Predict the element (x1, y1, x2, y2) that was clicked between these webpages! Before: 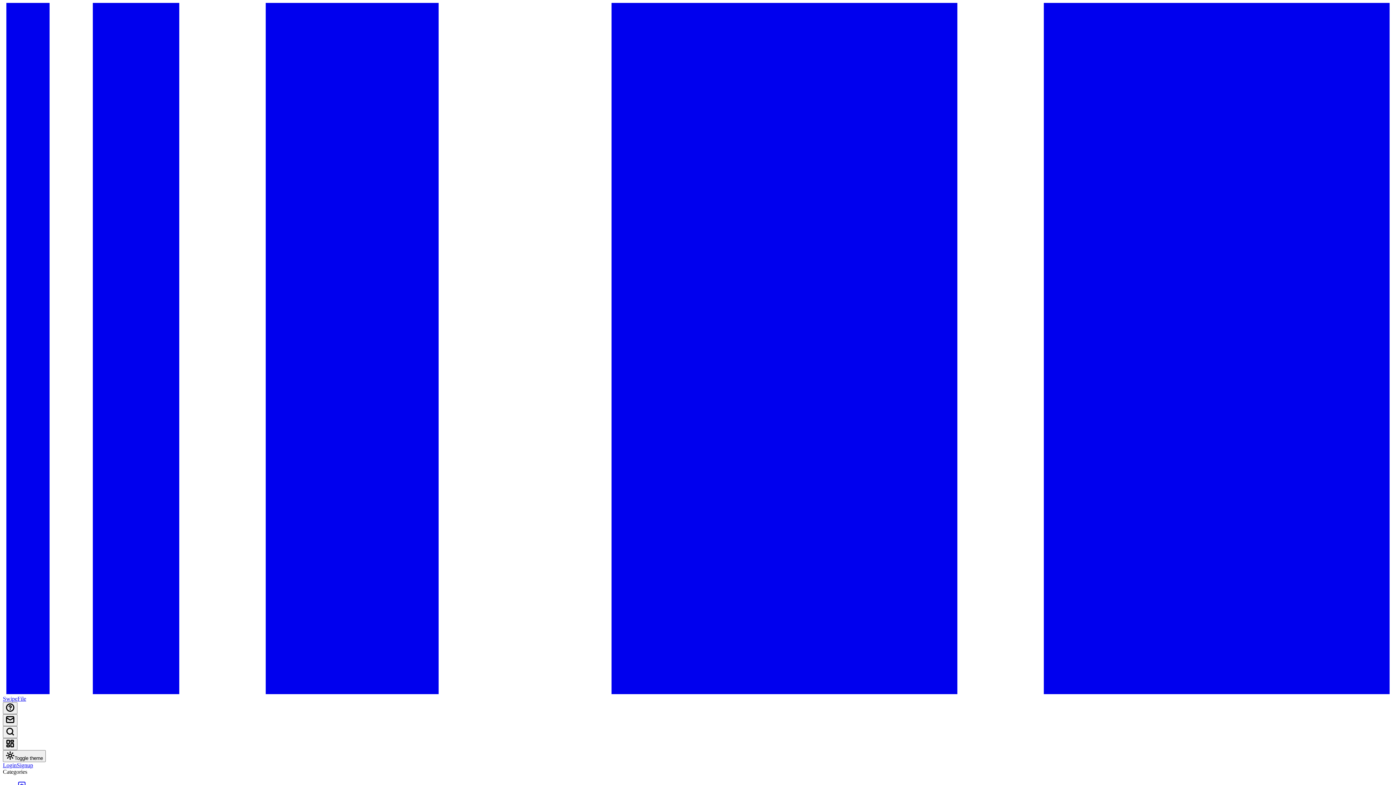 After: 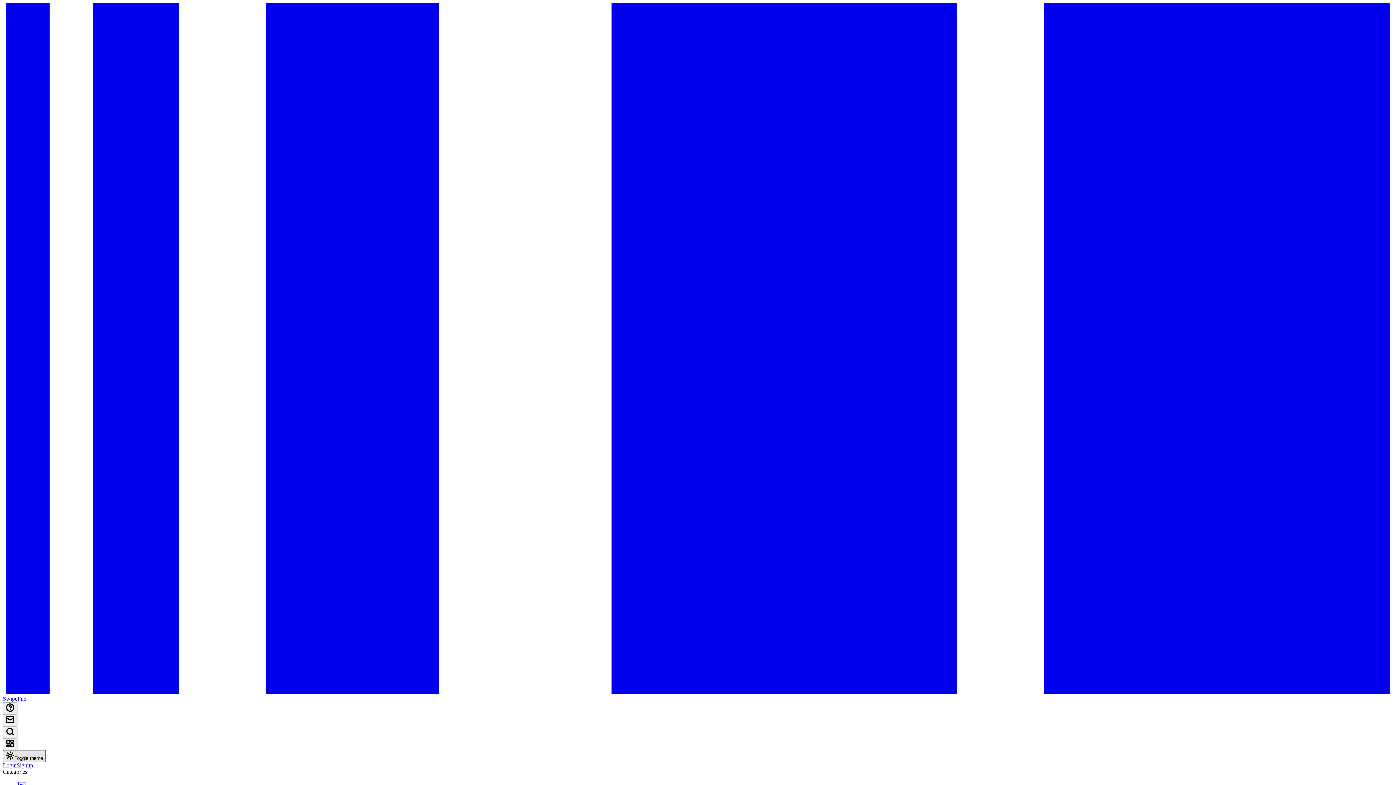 Action: bbox: (2, 750, 45, 762) label: Toggle theme